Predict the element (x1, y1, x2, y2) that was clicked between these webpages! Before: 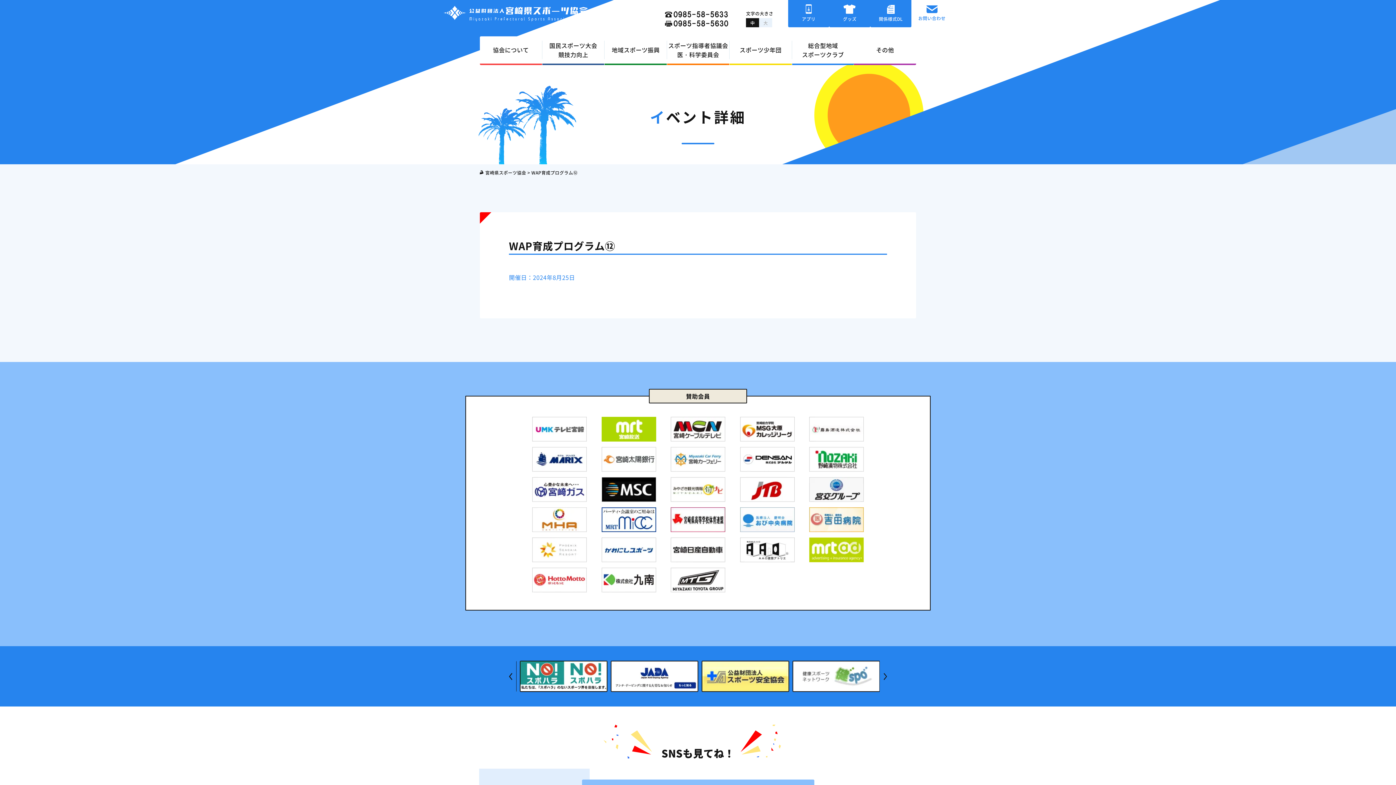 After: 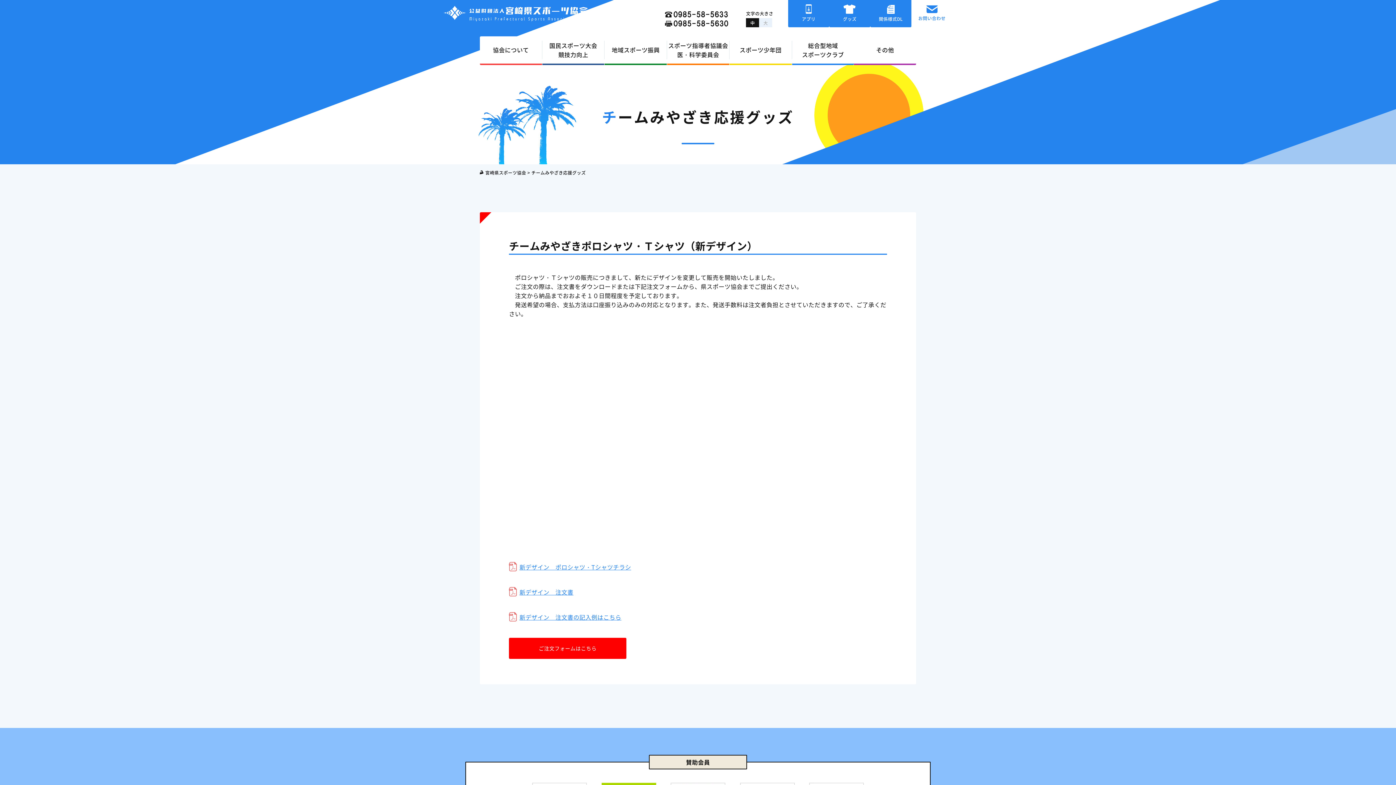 Action: bbox: (829, 0, 870, 27) label: グッズ